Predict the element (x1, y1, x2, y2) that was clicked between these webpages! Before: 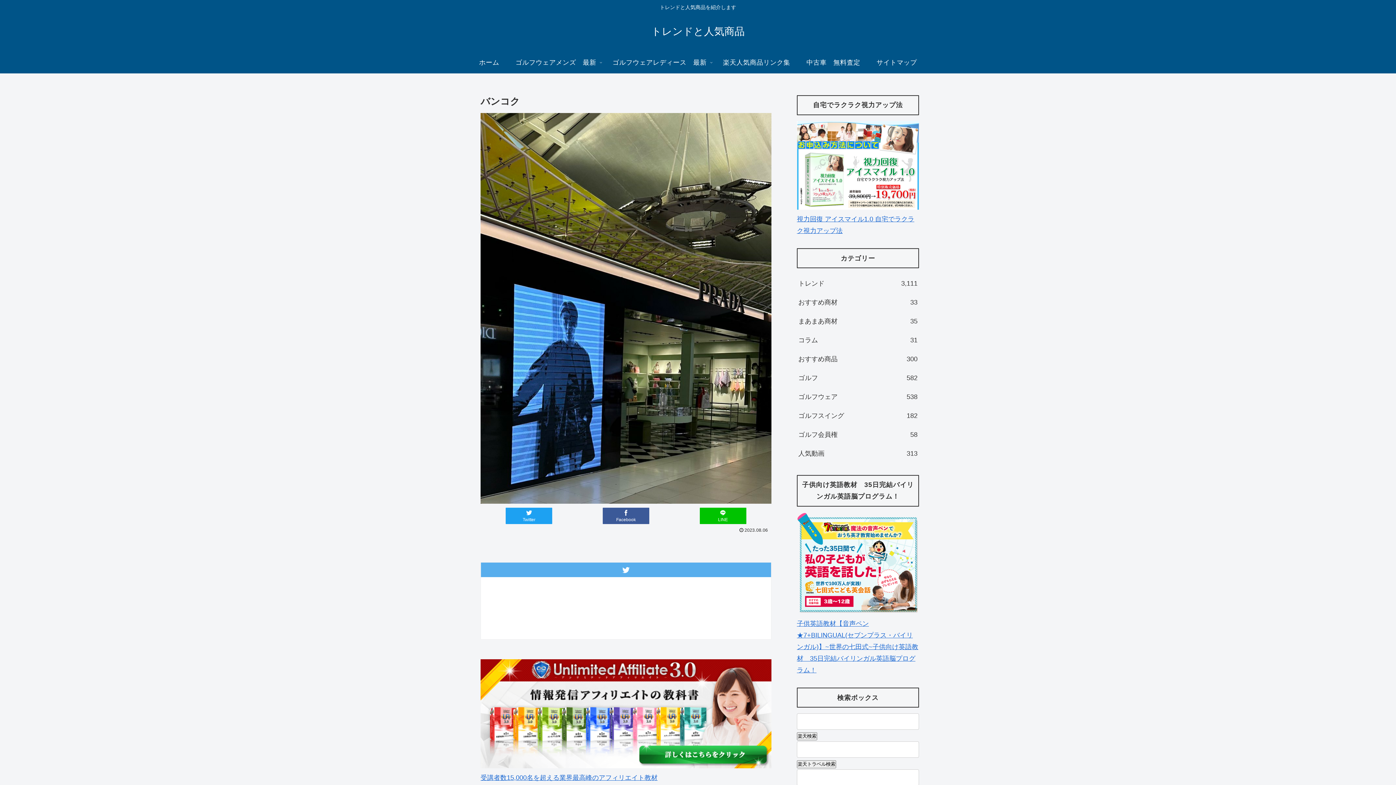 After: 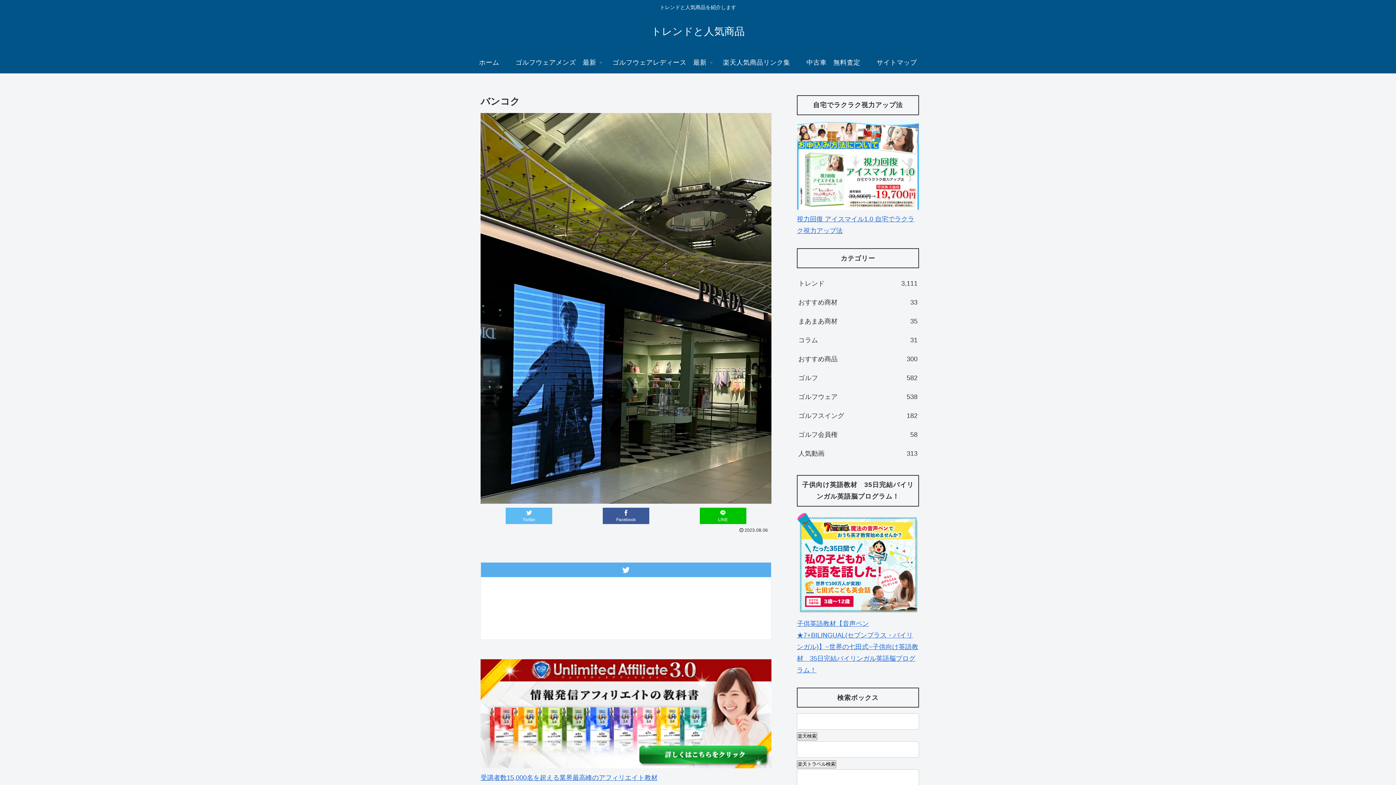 Action: bbox: (505, 507, 552, 524) label: Twitter